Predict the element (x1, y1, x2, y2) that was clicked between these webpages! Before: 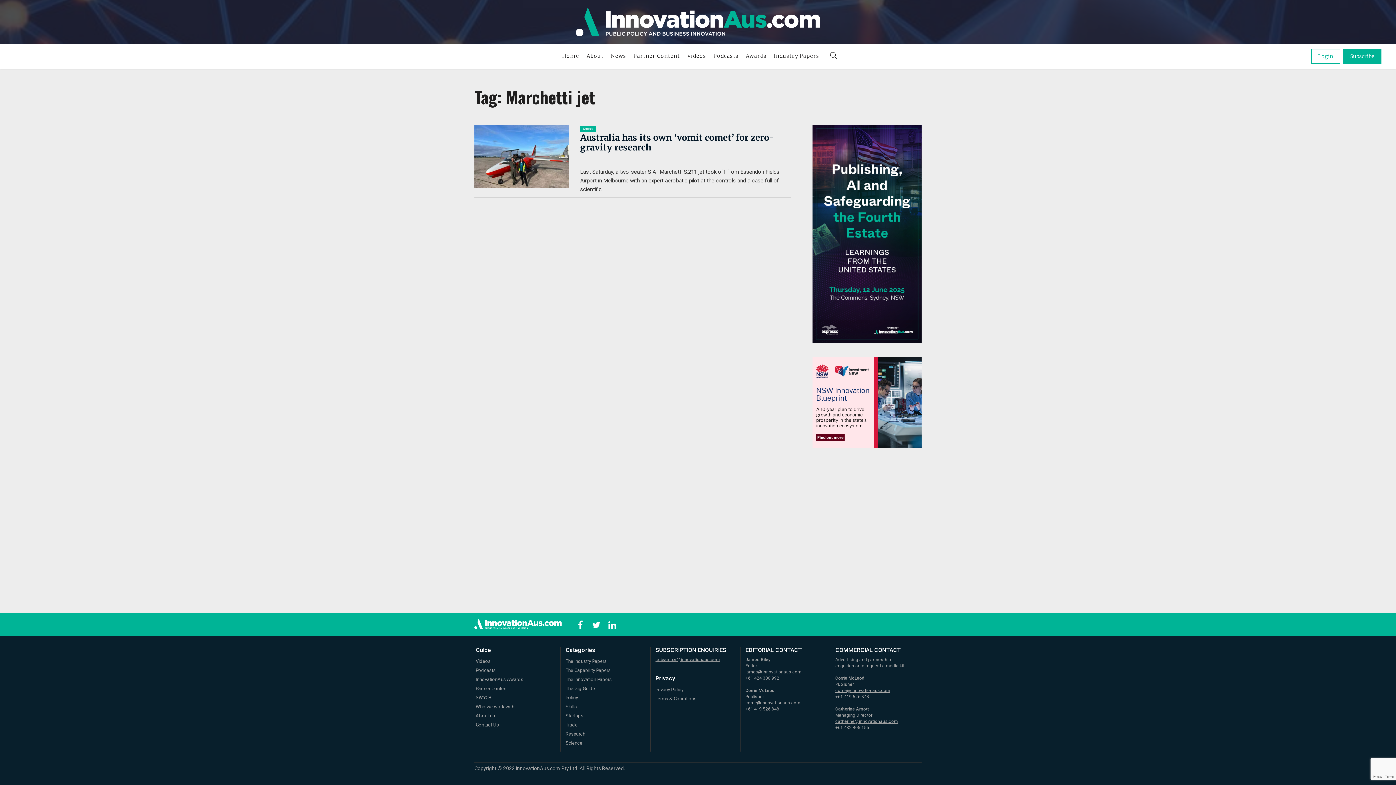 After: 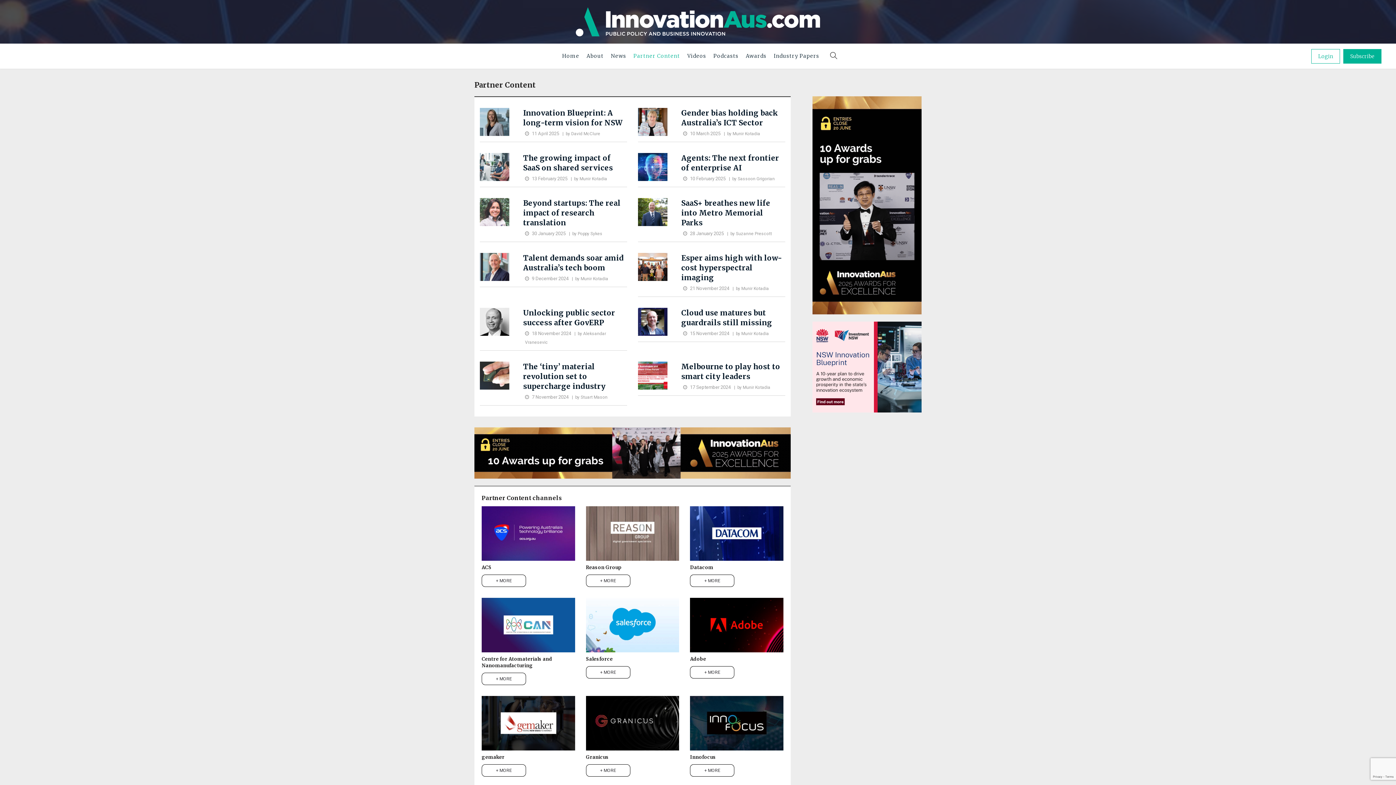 Action: label: Partner Content bbox: (630, 43, 683, 68)